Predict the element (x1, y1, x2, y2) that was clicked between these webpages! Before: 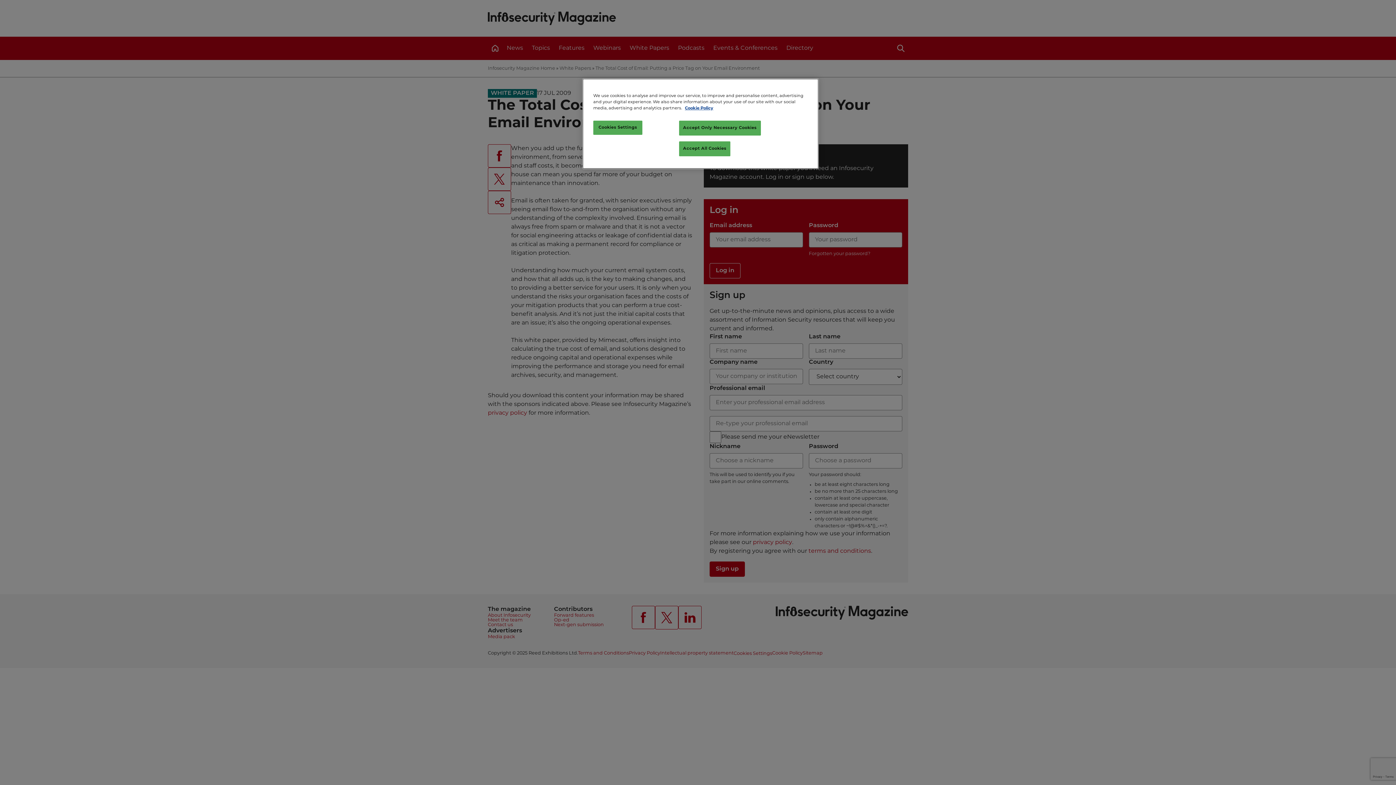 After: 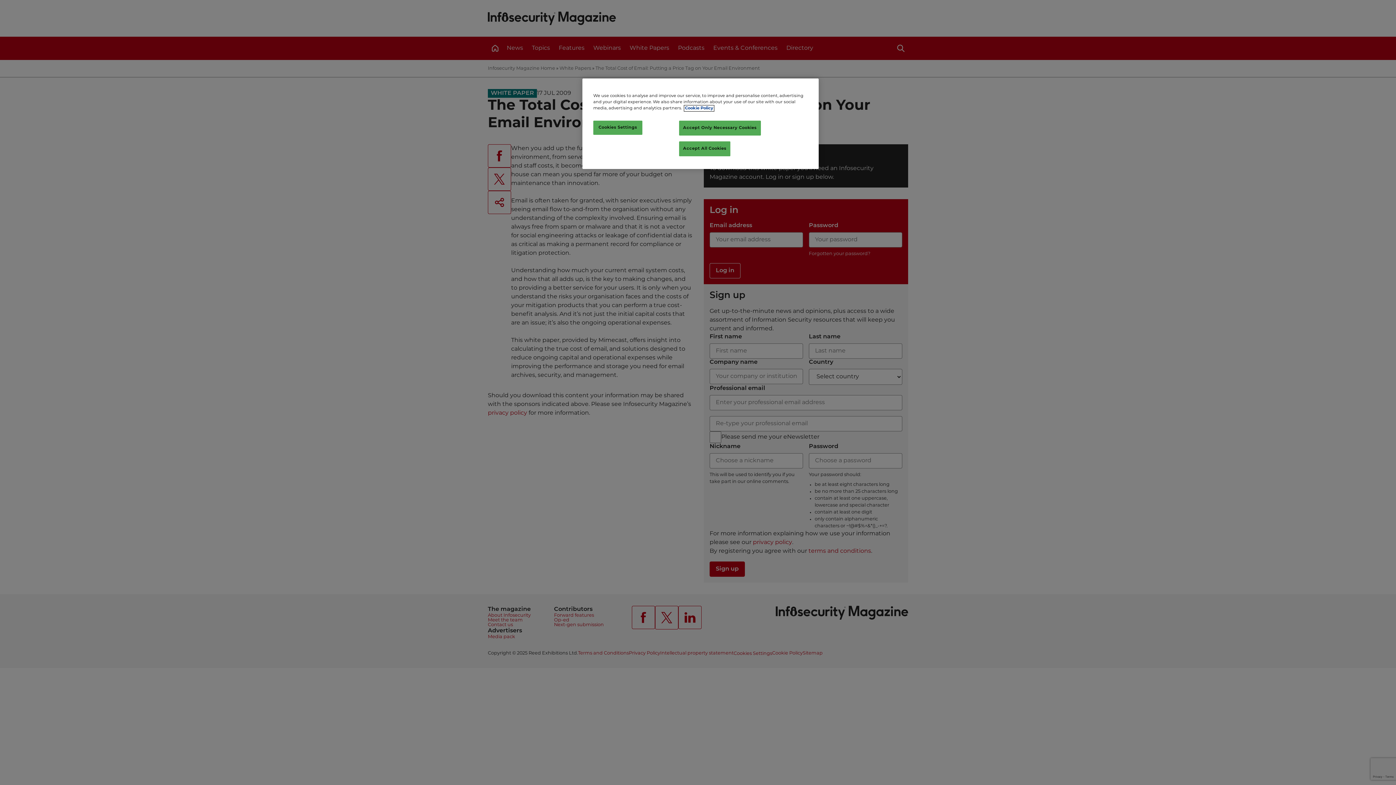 Action: bbox: (685, 106, 713, 110) label: More information about your privacy, opens in a new tab